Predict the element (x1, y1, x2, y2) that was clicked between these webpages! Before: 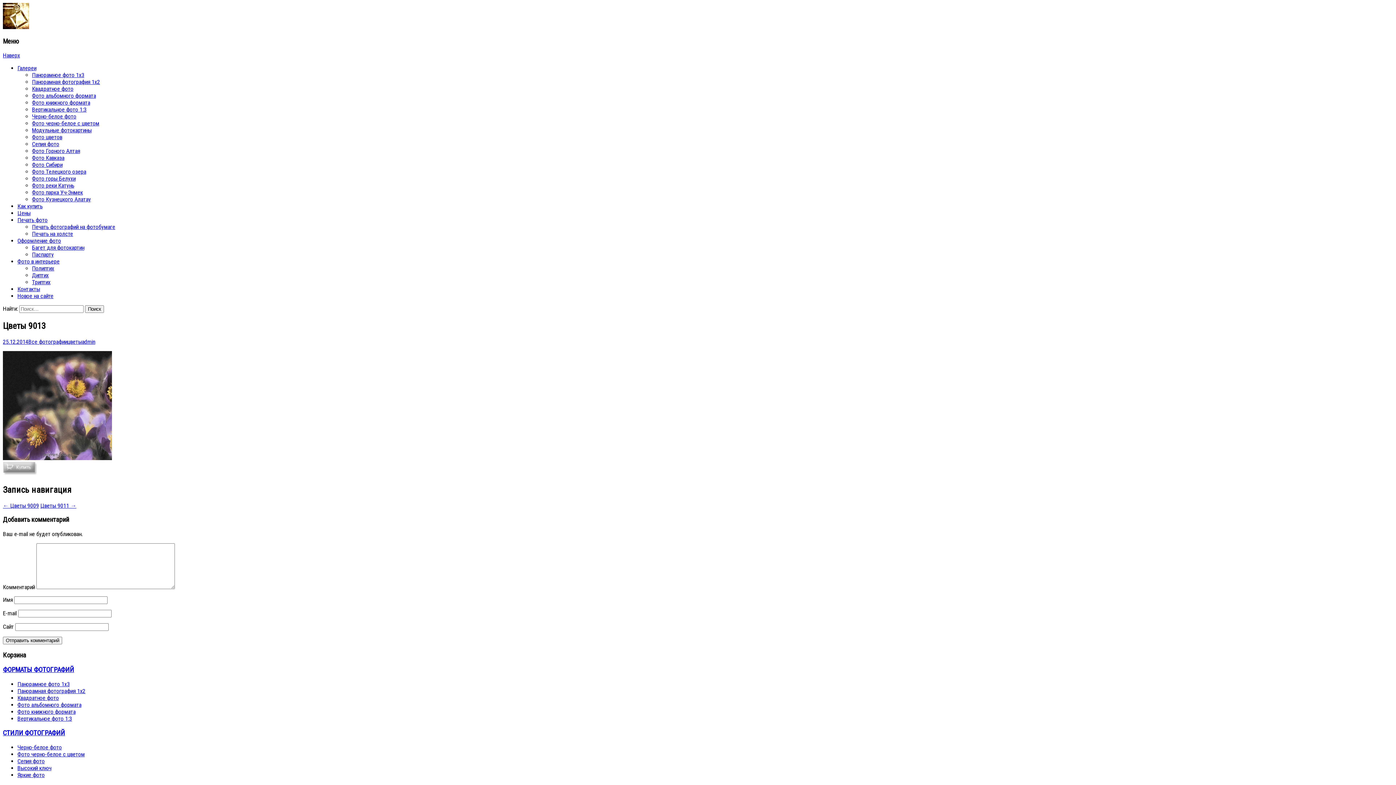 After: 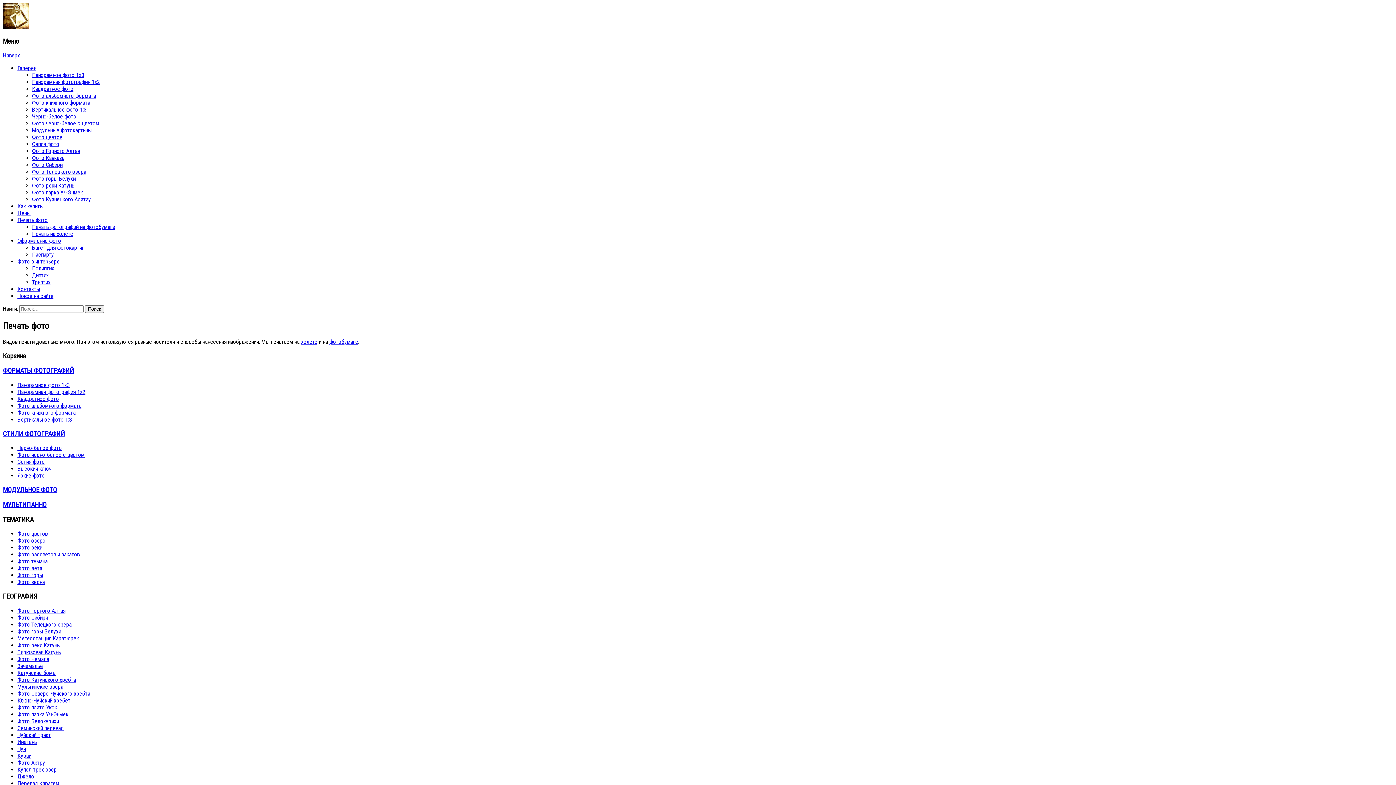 Action: label: Печать фото bbox: (17, 216, 47, 223)